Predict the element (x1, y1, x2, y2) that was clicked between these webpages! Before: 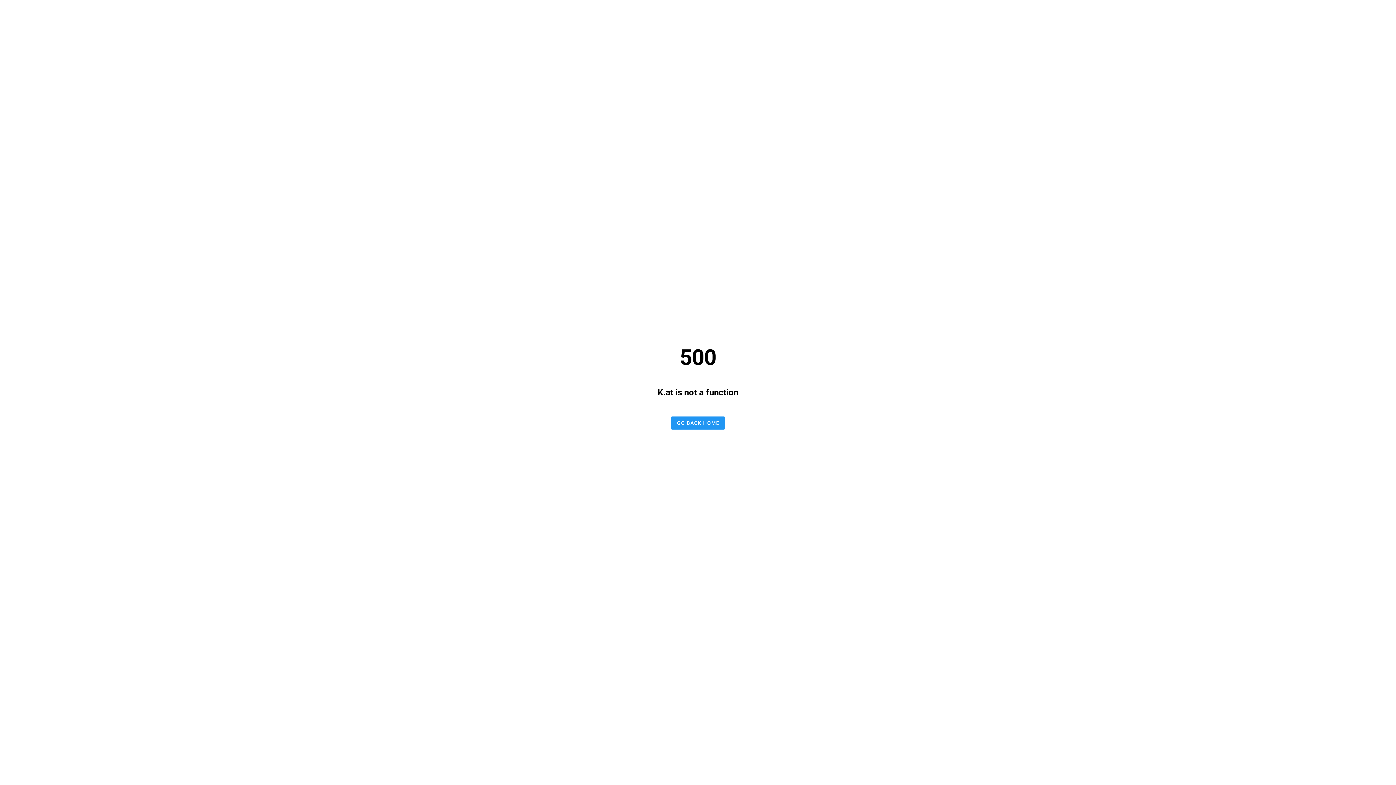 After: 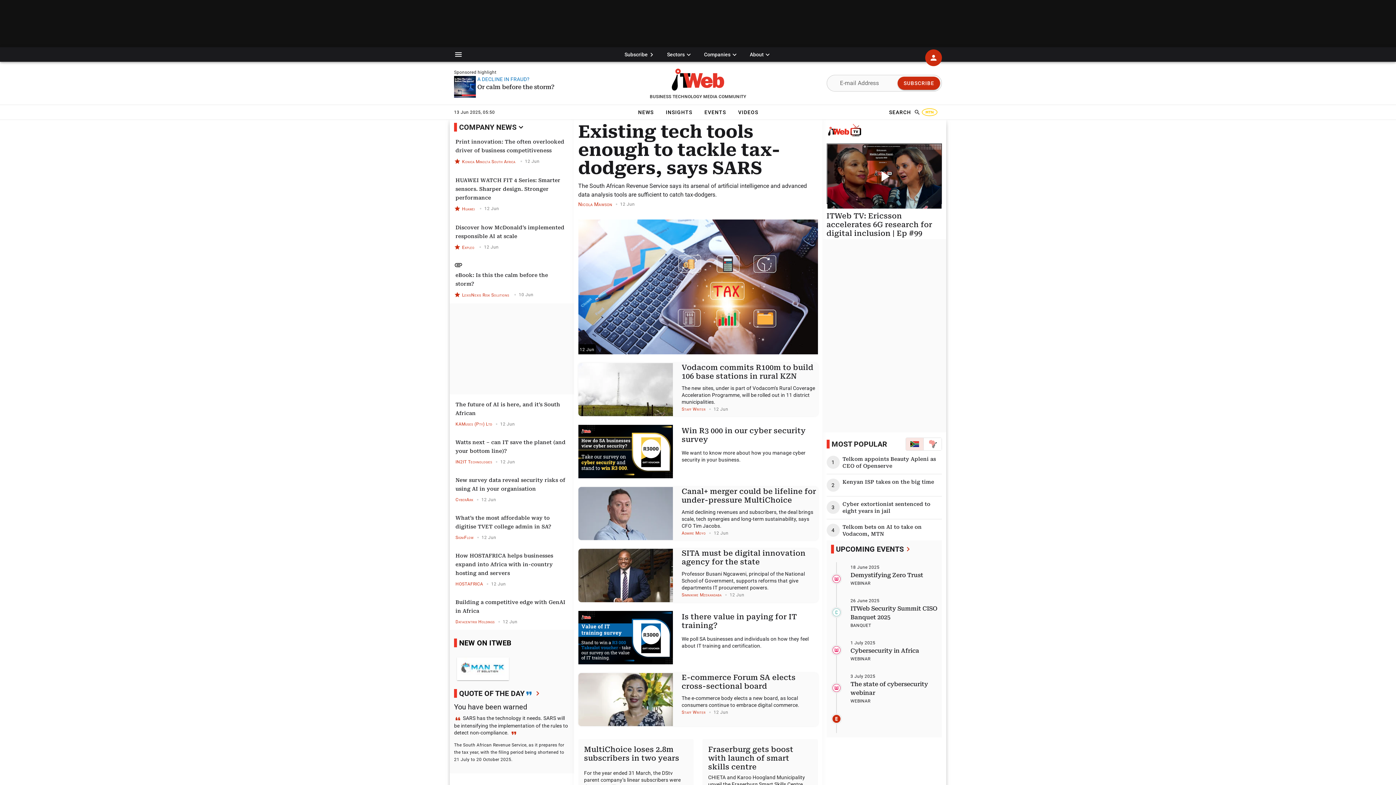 Action: bbox: (670, 416, 725, 429) label: GO BACK HOME